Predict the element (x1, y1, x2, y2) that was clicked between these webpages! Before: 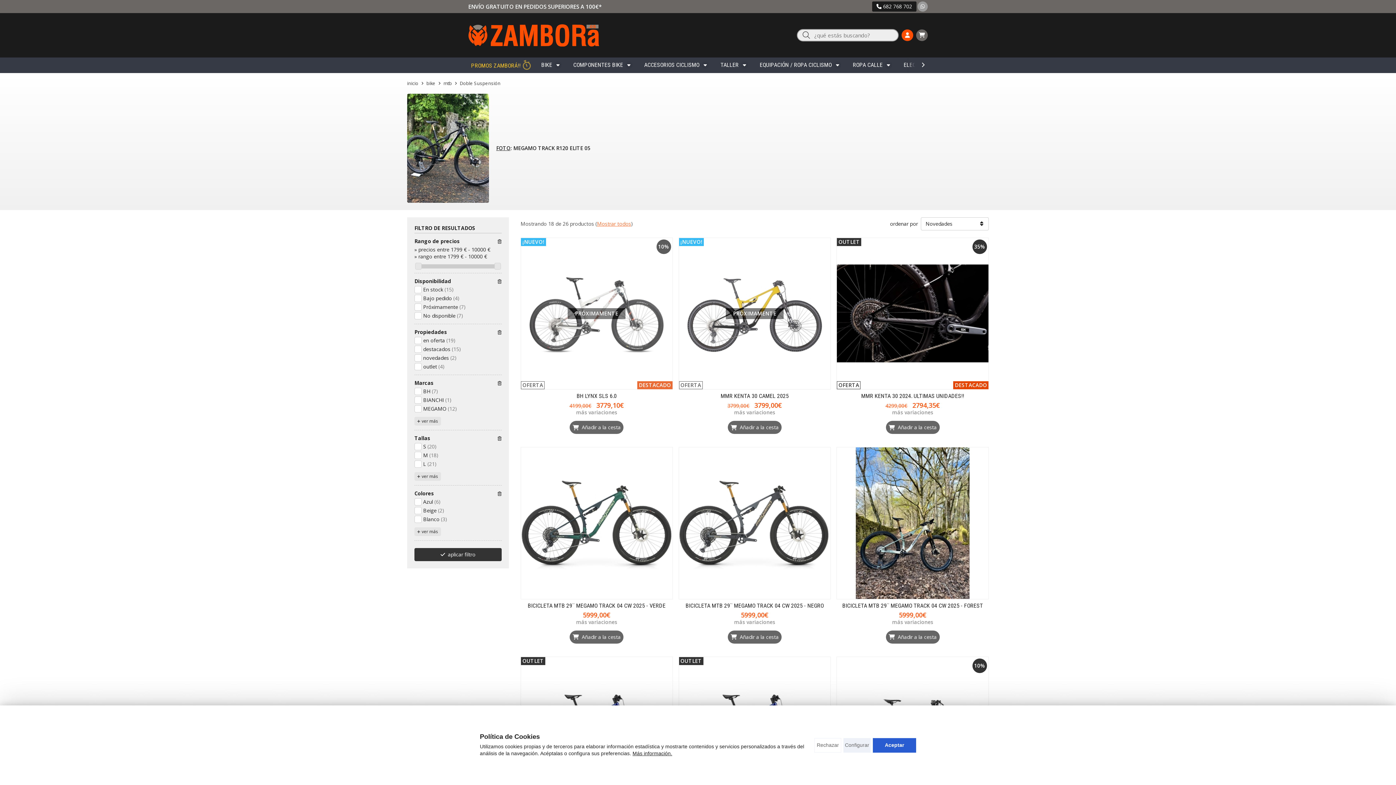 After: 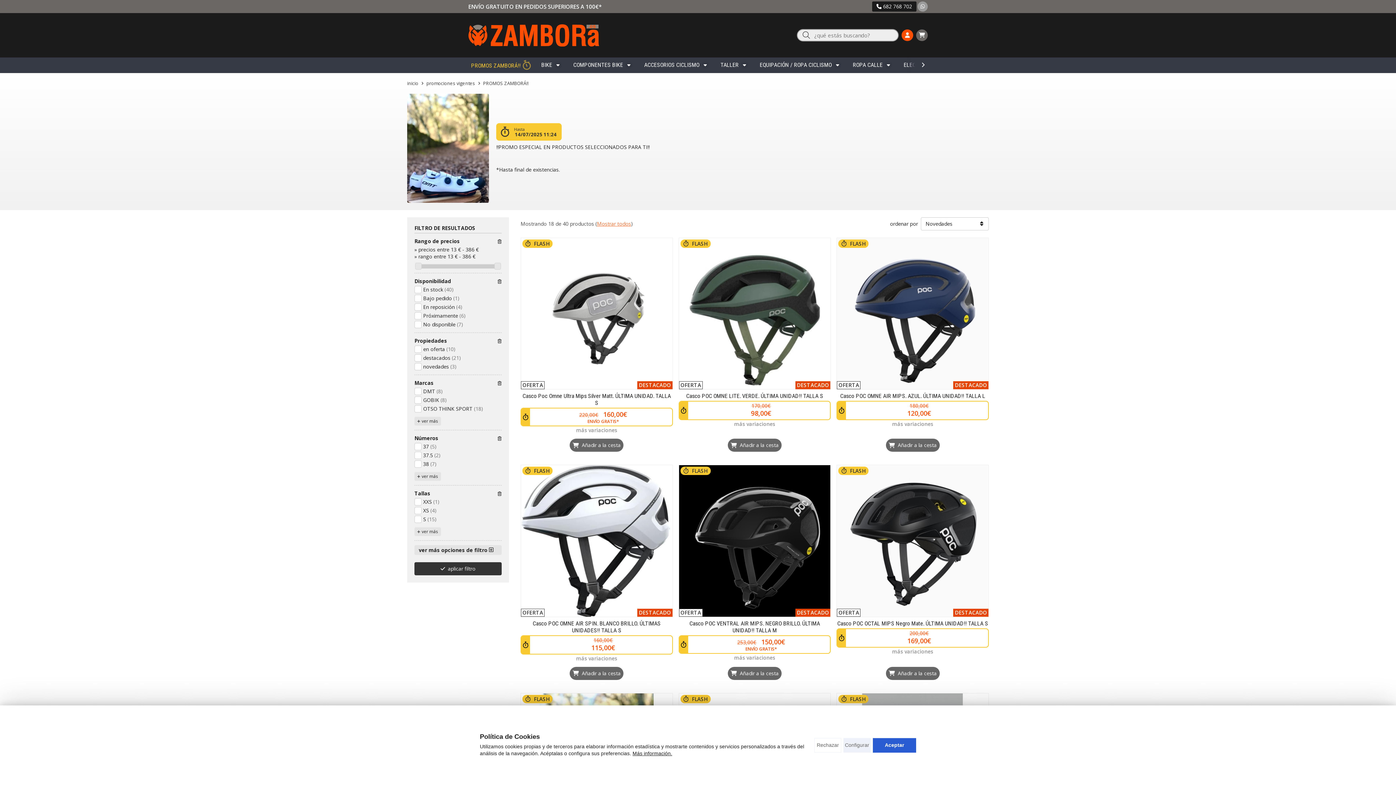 Action: bbox: (471, 62, 529, 68) label: PROMOS ZAMBORÁ!!